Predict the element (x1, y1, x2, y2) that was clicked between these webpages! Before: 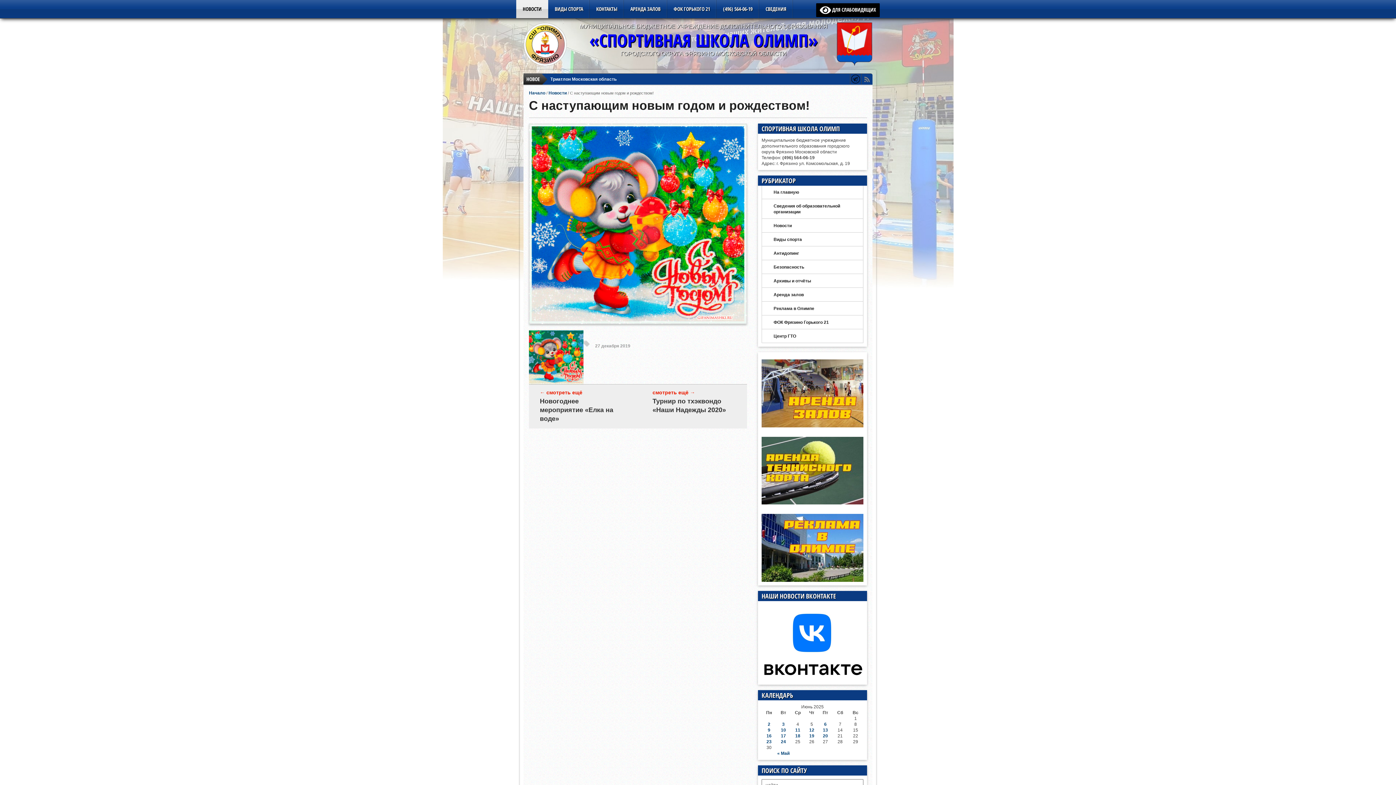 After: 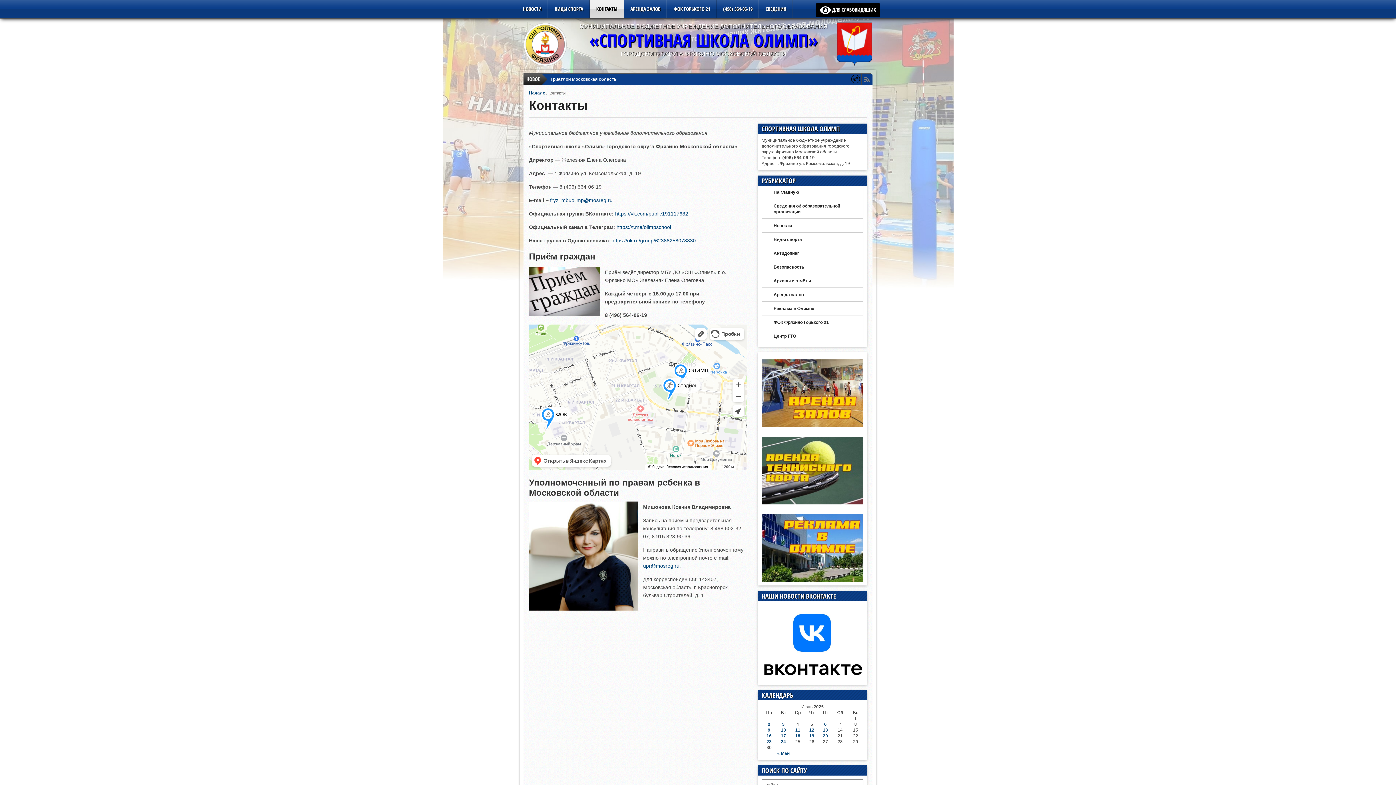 Action: bbox: (589, 0, 624, 18) label: КОНТАКТЫ